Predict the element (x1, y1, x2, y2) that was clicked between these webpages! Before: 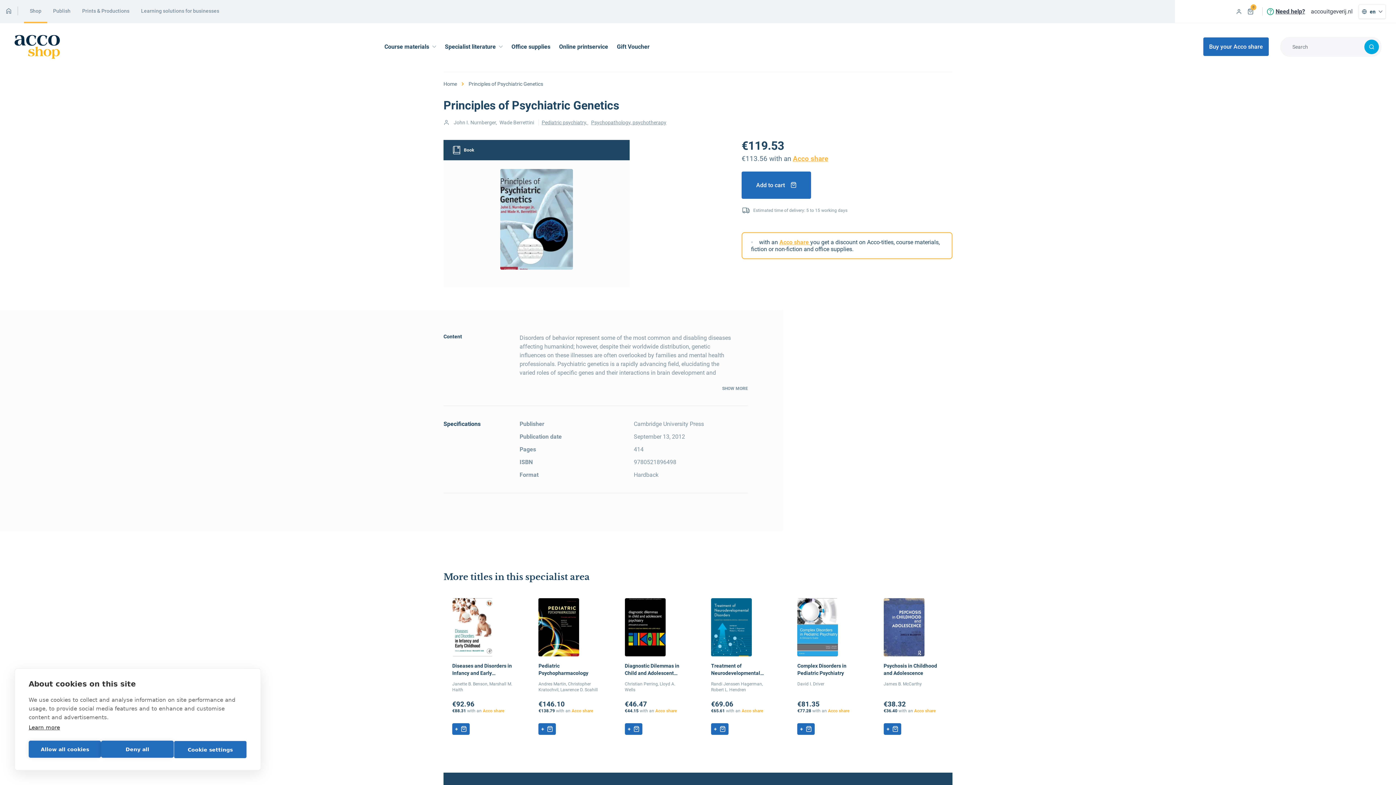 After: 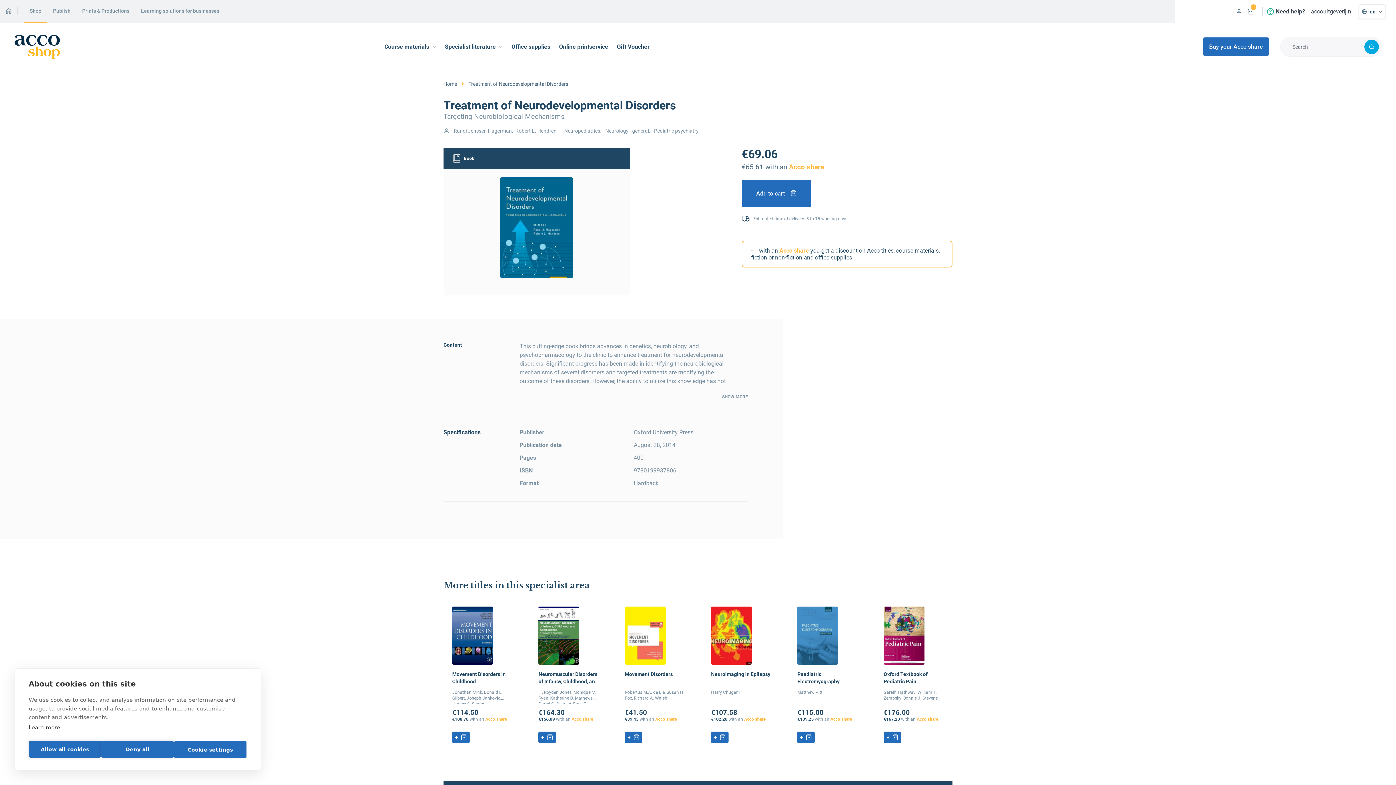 Action: bbox: (702, 589, 780, 744) label: Treatment of Neurodevelopmental Disorders